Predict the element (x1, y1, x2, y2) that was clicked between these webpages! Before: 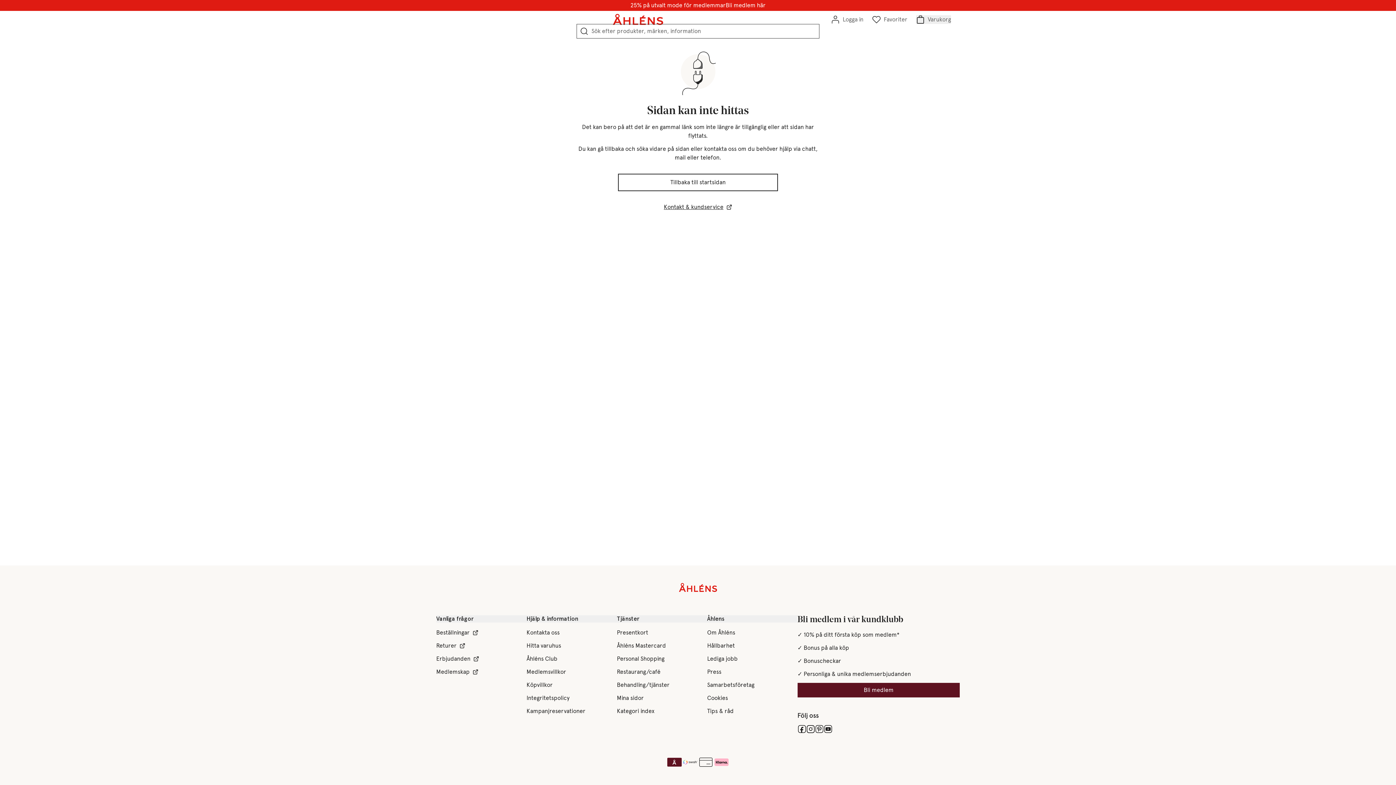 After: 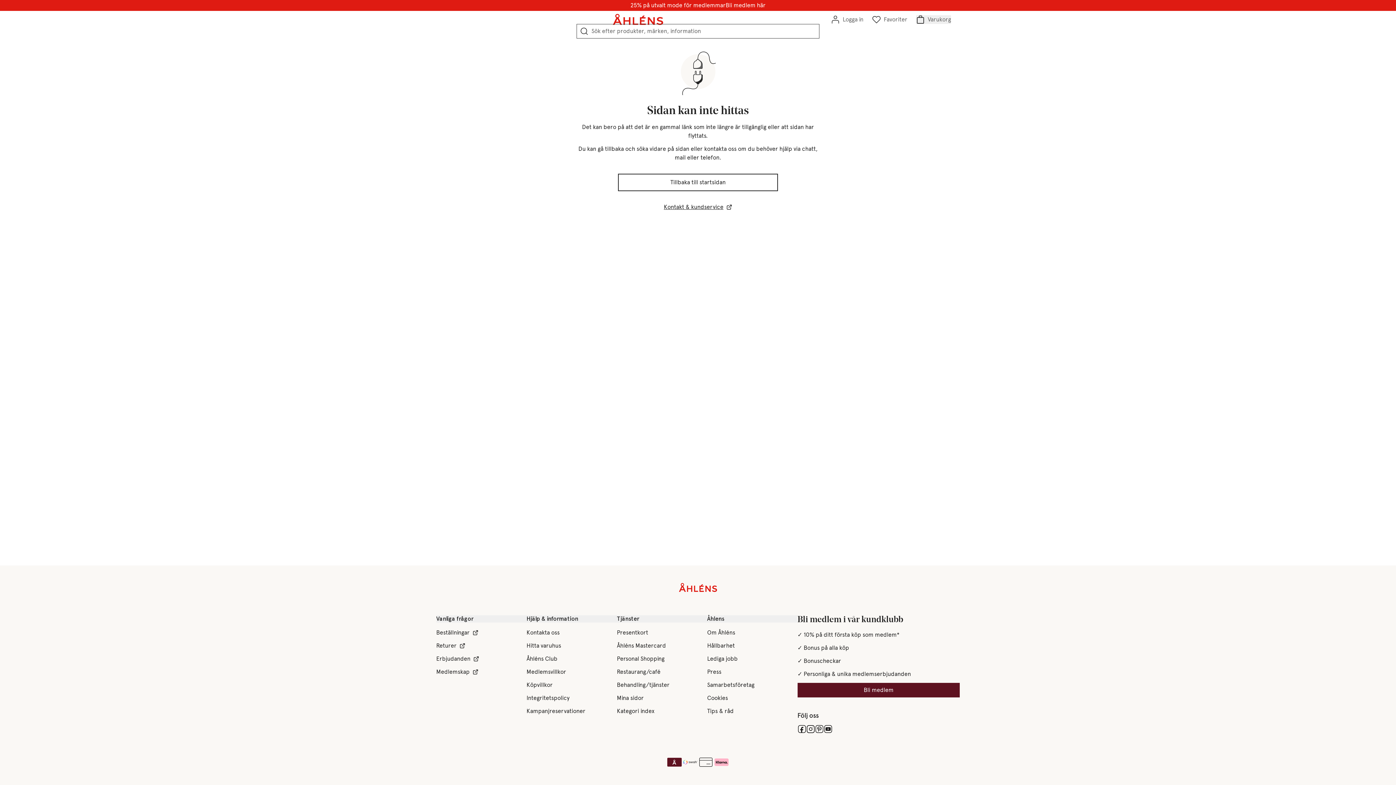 Action: label: facebook bbox: (797, 724, 806, 733)